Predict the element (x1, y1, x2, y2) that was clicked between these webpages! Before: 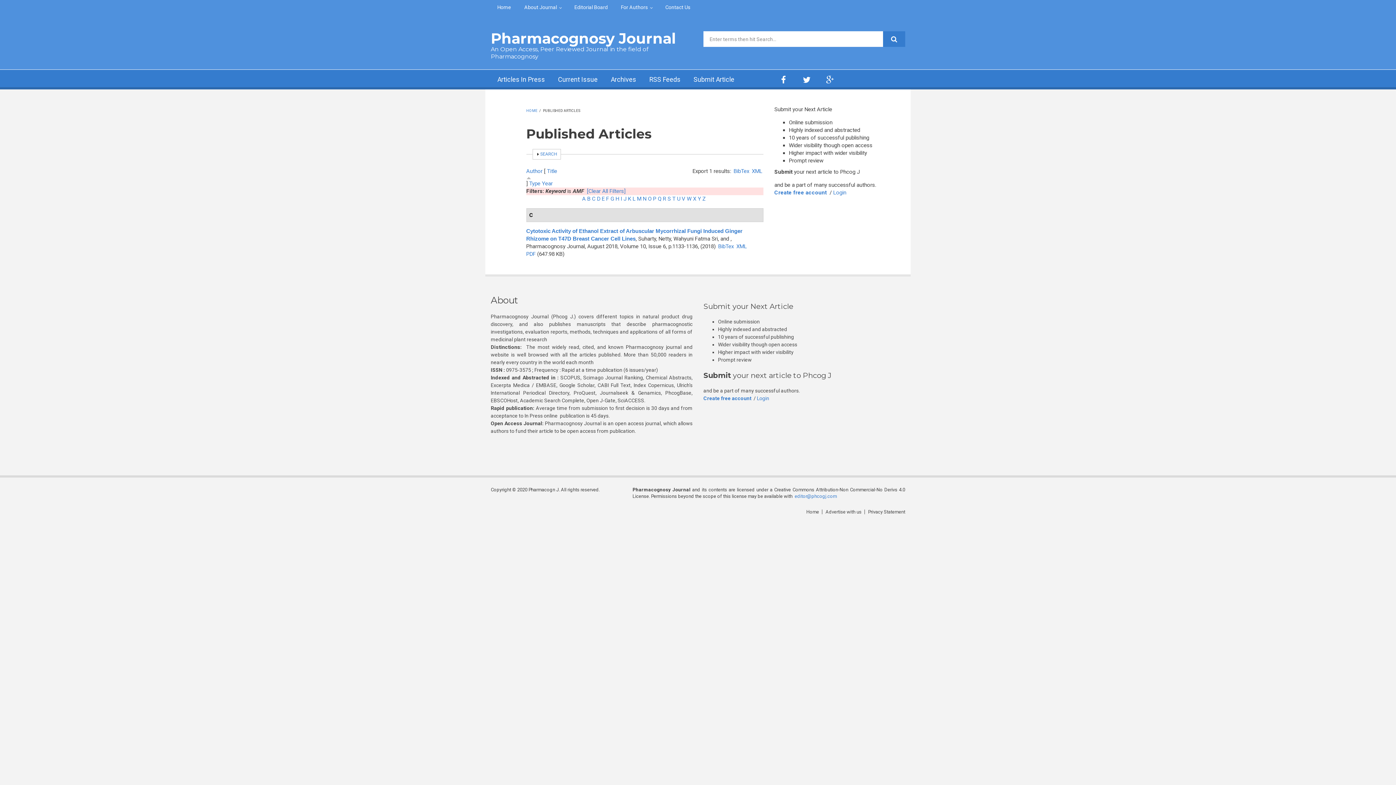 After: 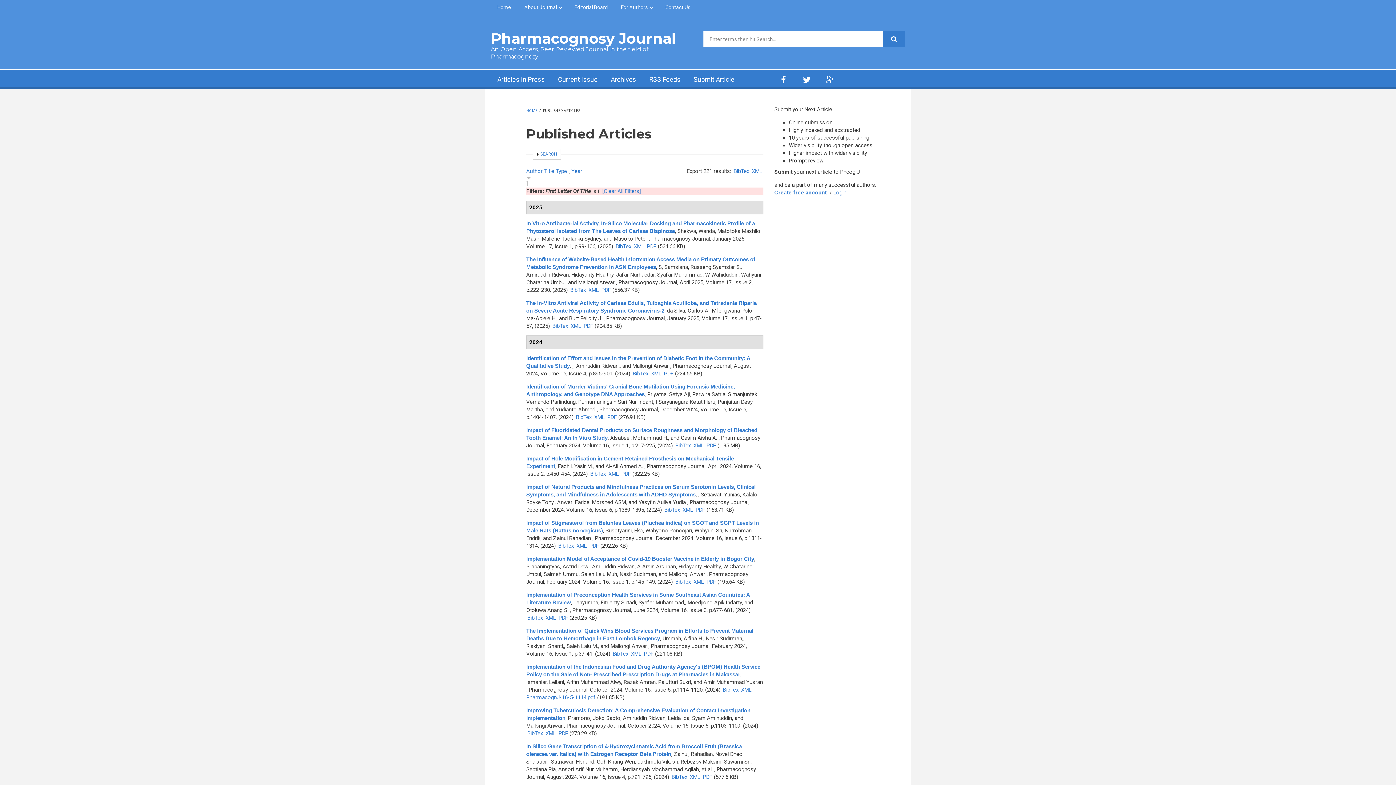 Action: bbox: (620, 195, 622, 202) label: I